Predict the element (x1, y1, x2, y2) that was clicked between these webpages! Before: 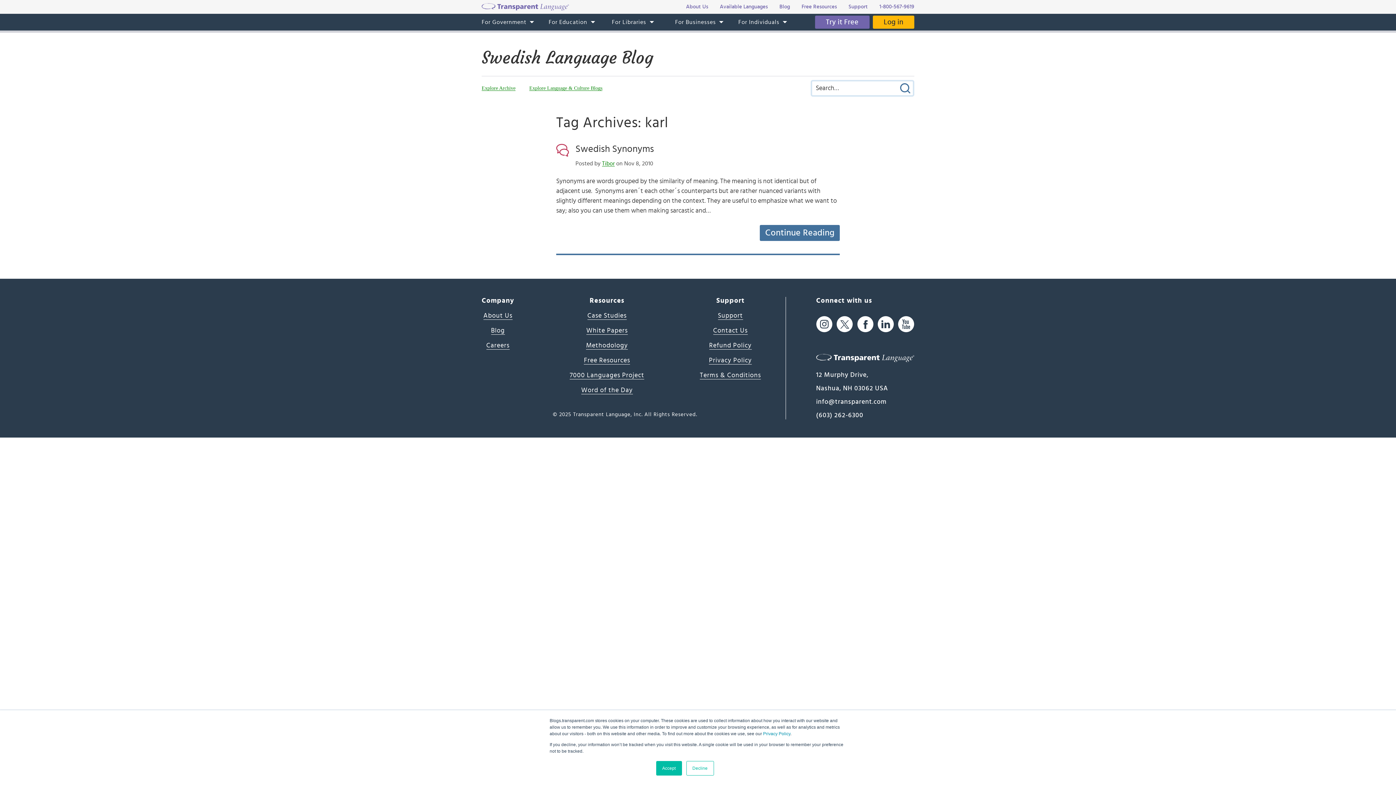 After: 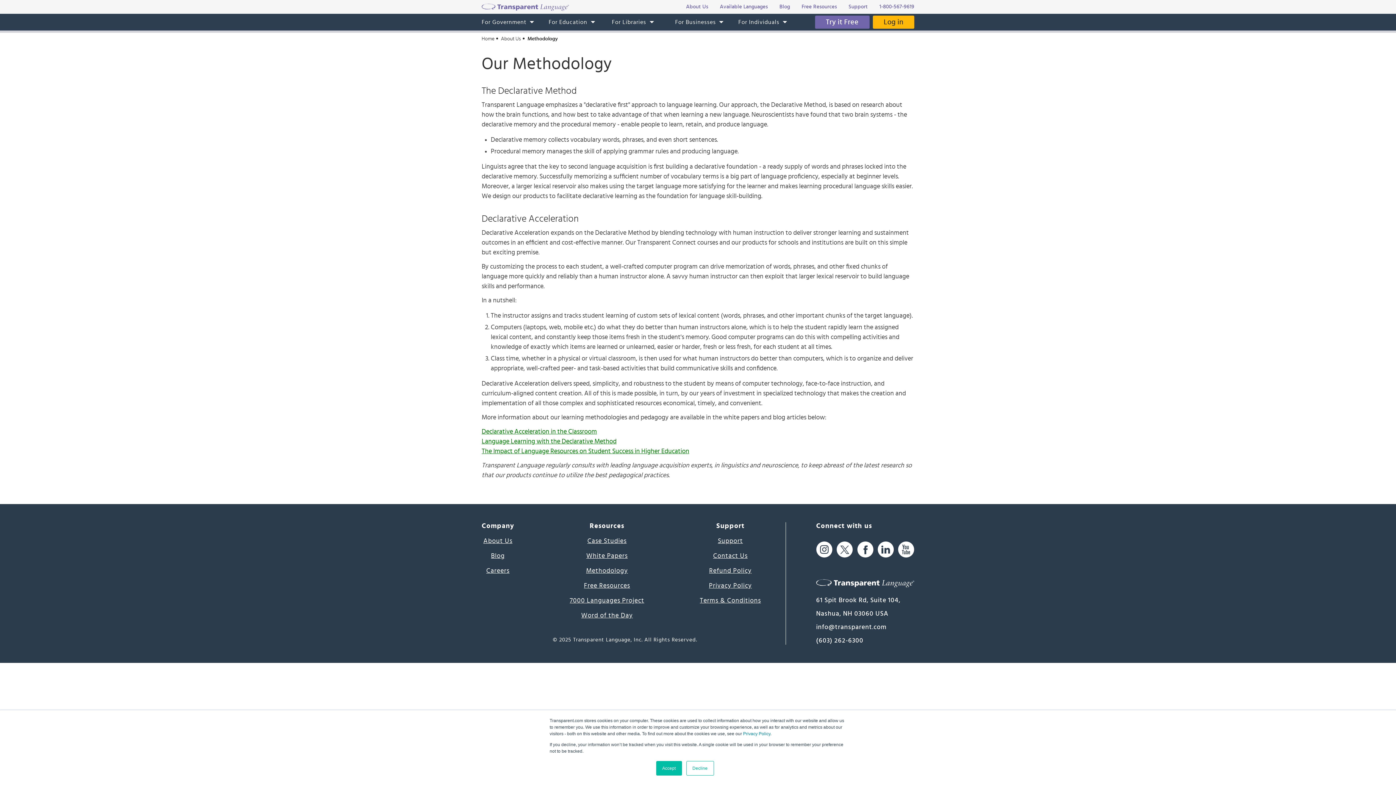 Action: label: Methodology bbox: (586, 342, 628, 349)